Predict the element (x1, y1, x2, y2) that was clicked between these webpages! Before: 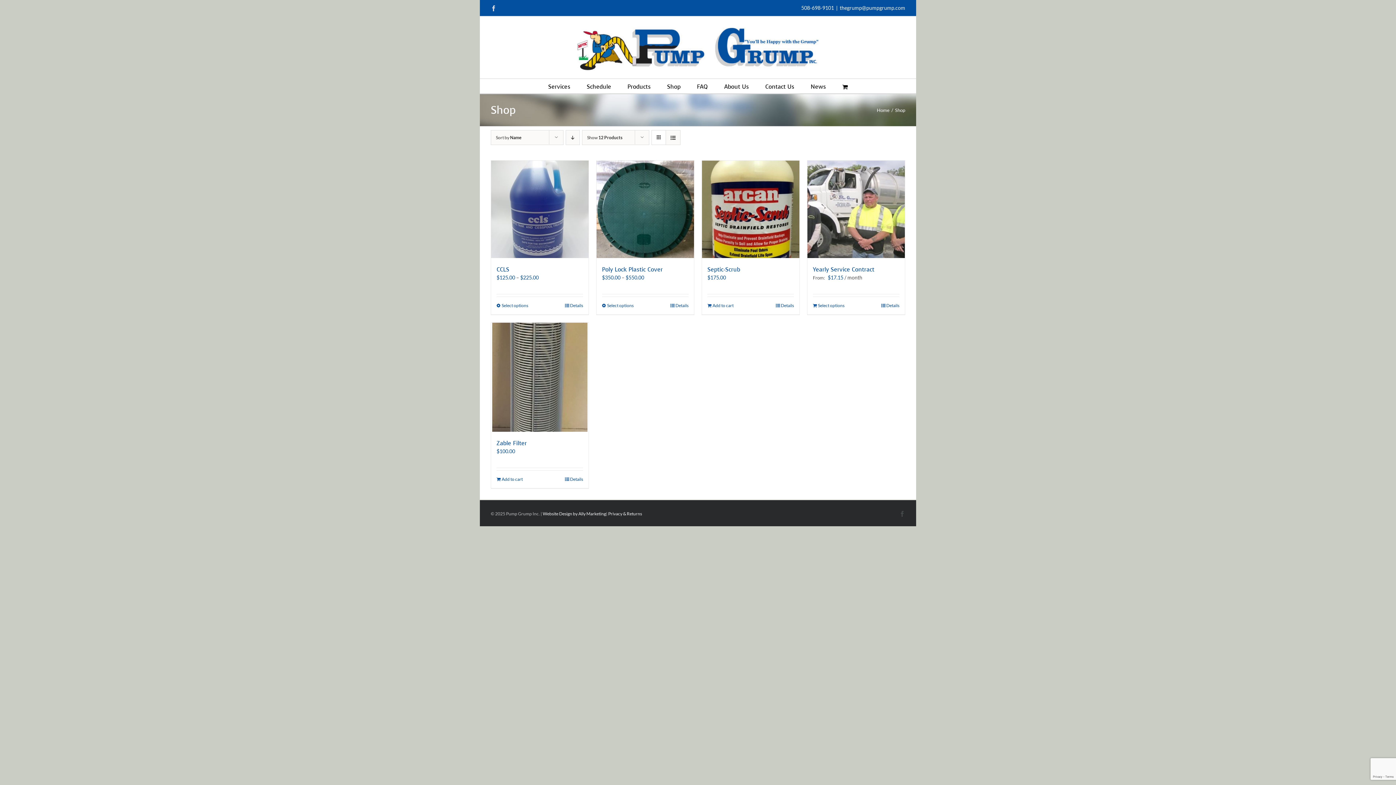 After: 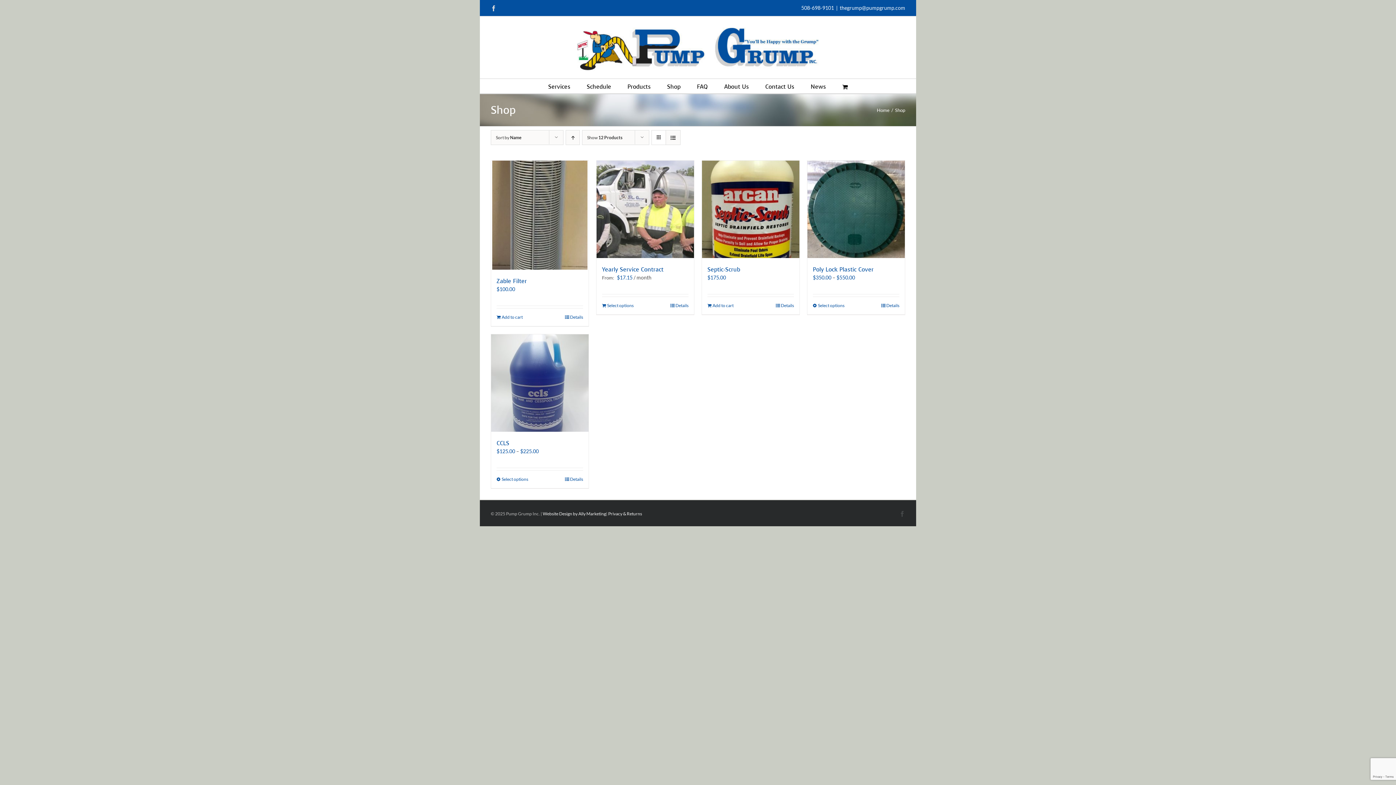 Action: bbox: (565, 130, 580, 145) label: Descending order